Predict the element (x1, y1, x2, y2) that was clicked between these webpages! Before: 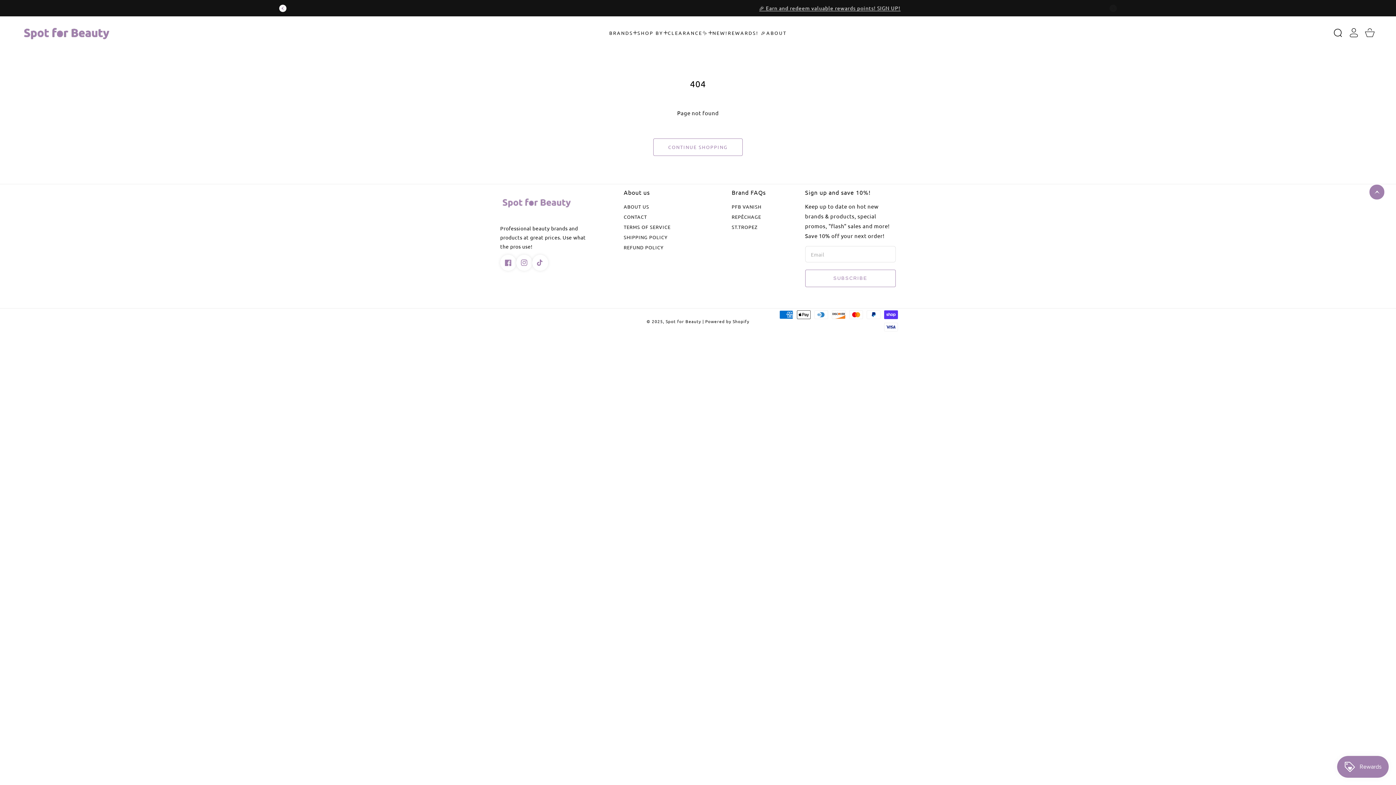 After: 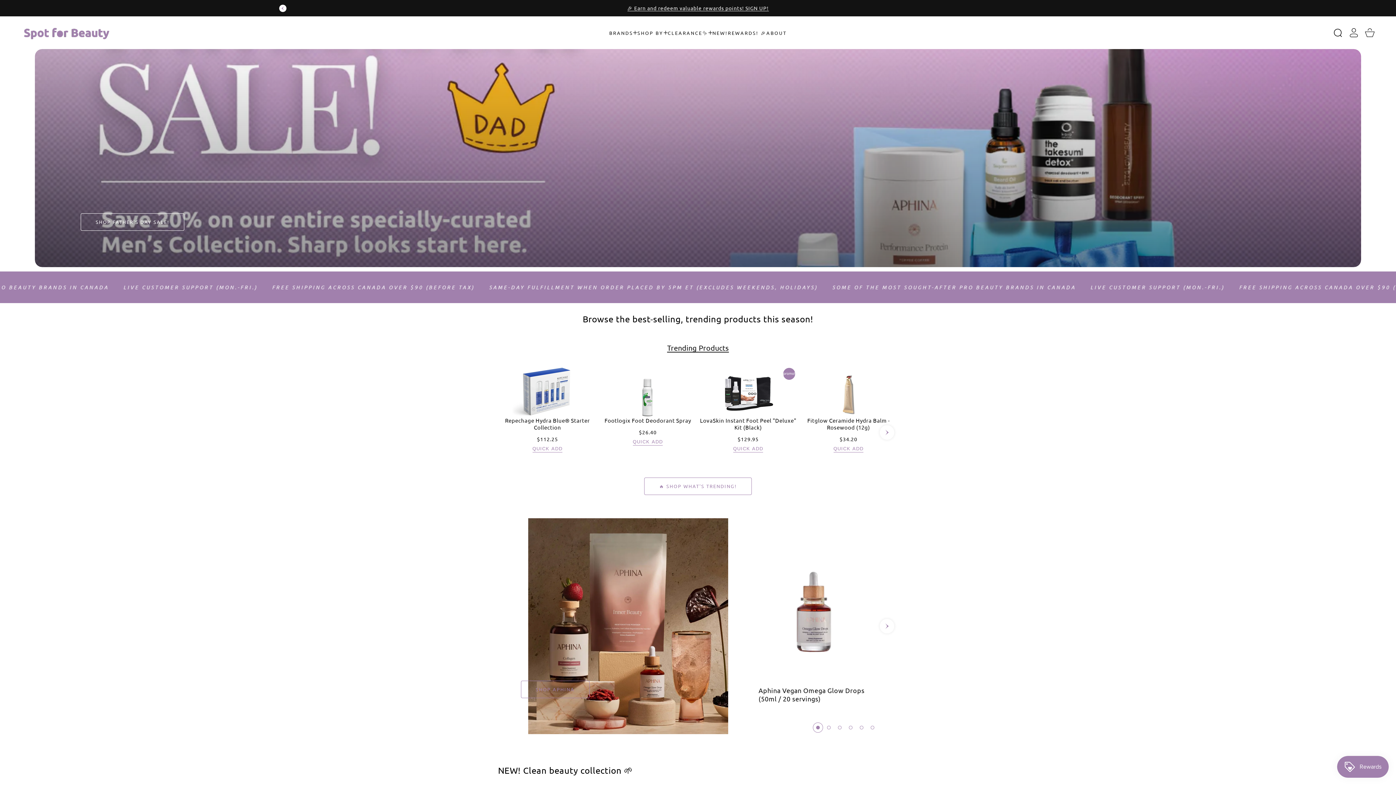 Action: bbox: (500, 188, 575, 216)